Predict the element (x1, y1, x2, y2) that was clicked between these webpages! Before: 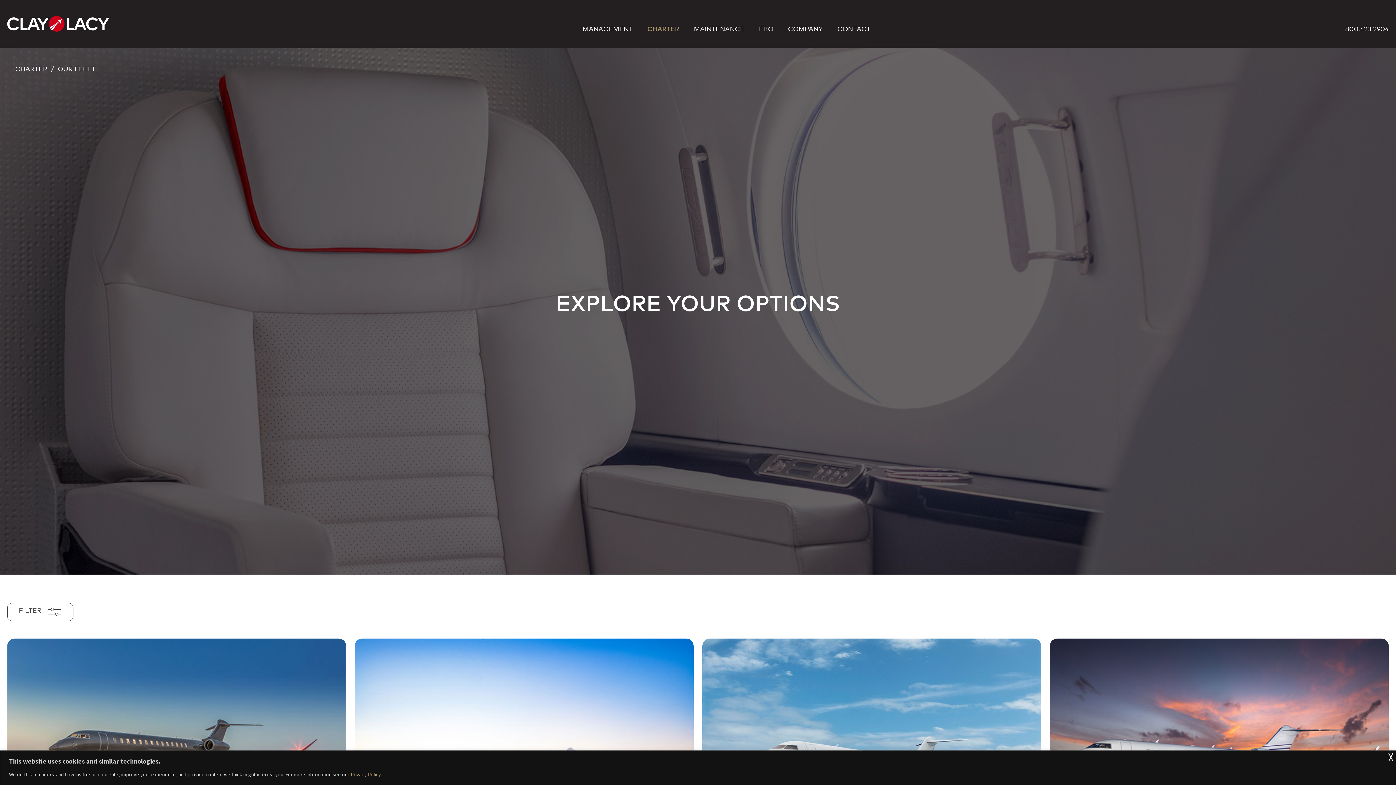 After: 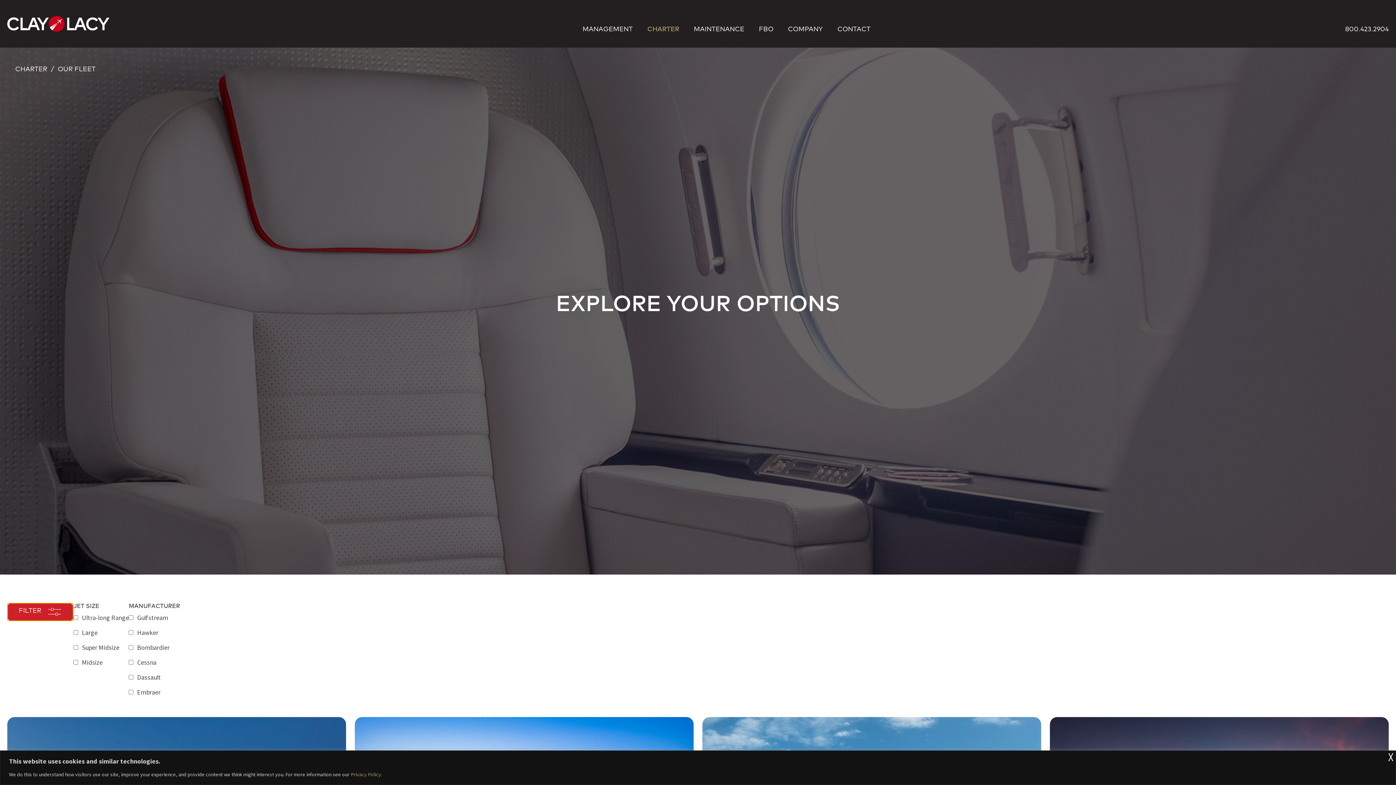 Action: label: FILTER bbox: (7, 603, 73, 621)